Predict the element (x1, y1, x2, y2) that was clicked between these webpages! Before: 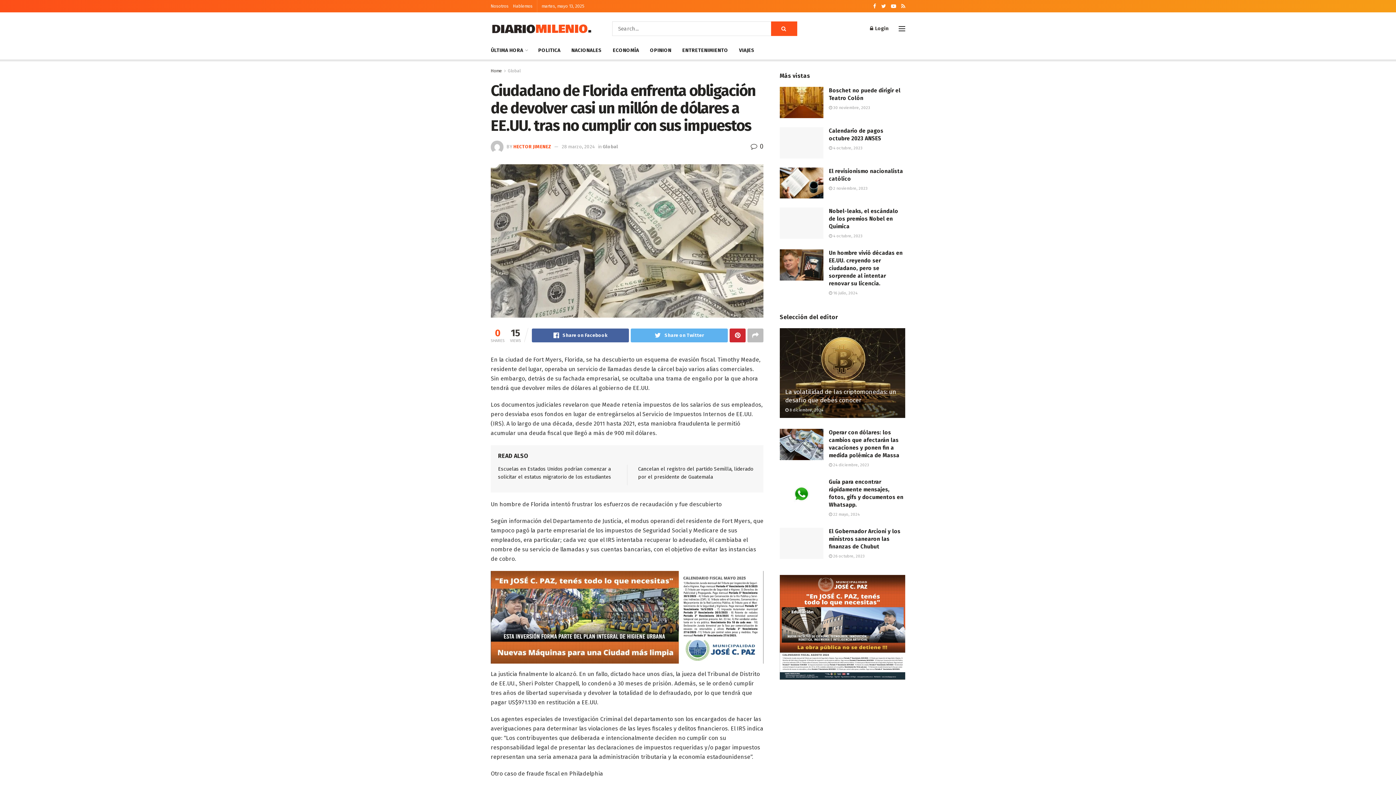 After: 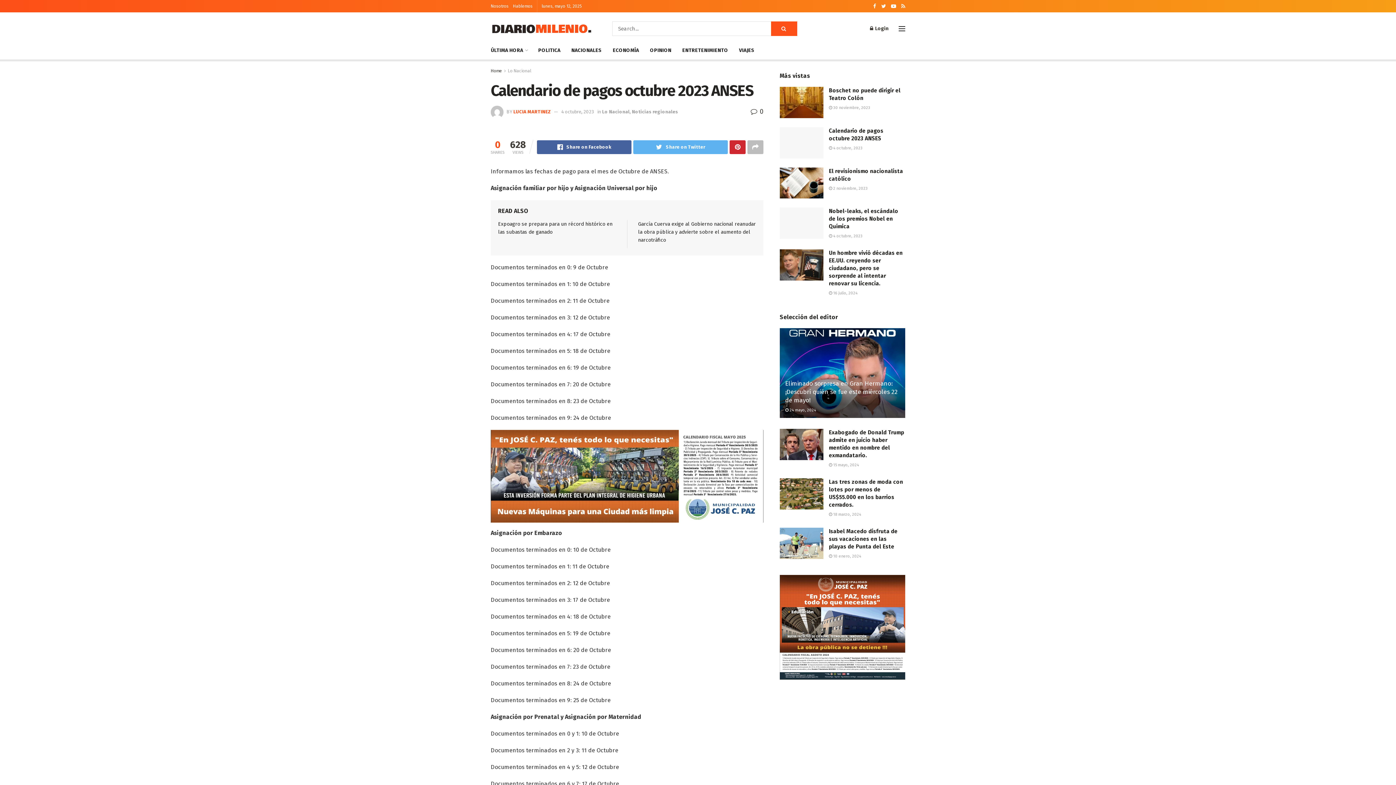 Action: bbox: (829, 145, 862, 150) label:  4 octubre, 2023